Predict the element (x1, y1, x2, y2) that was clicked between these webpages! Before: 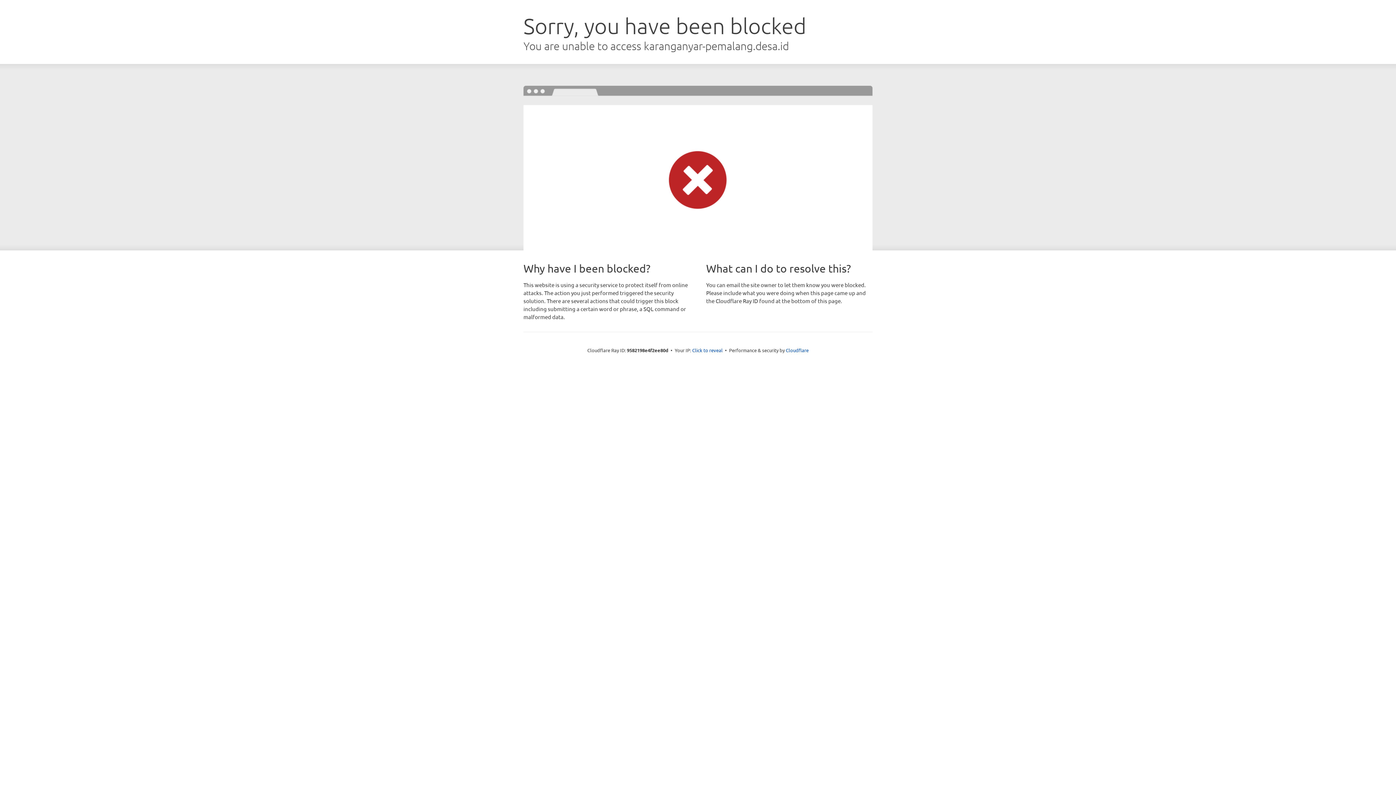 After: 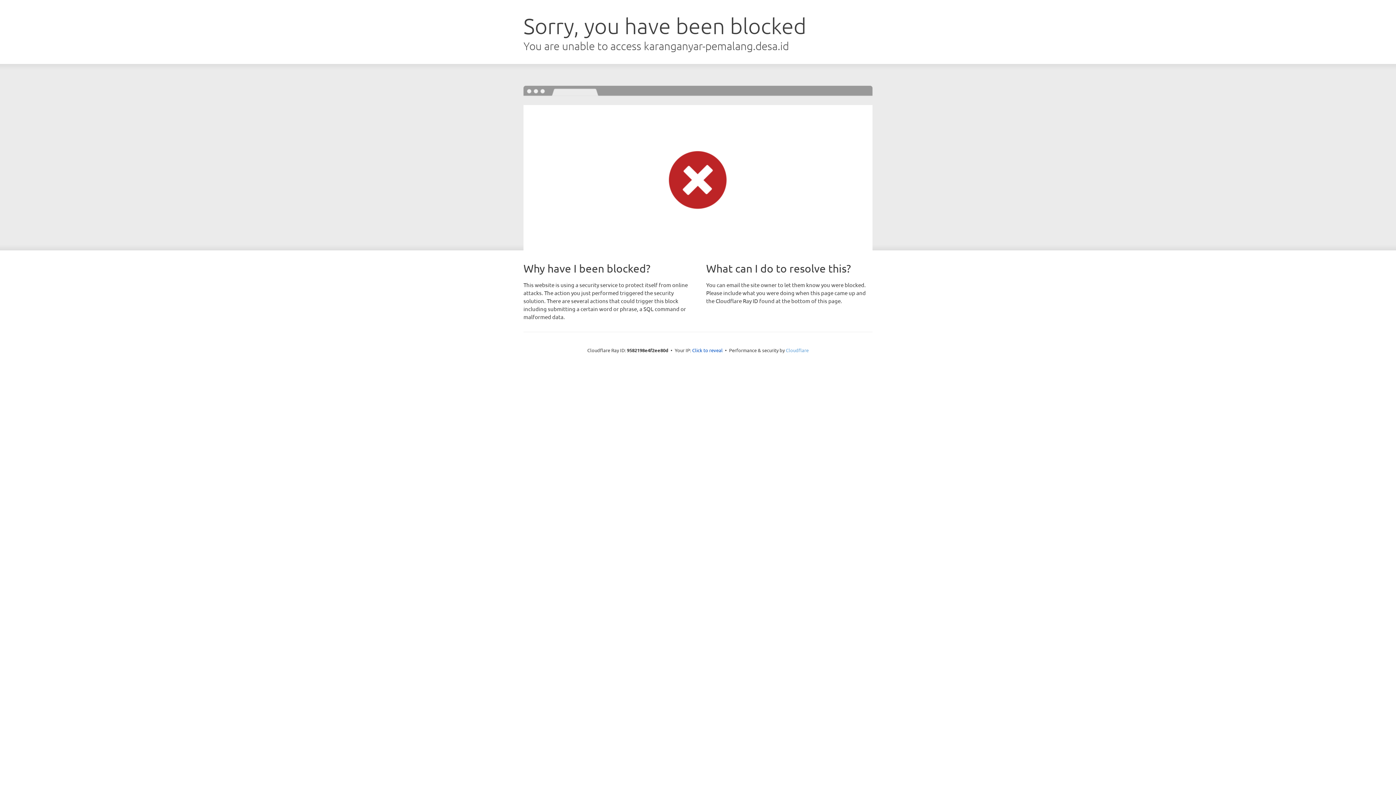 Action: label: Cloudflare bbox: (786, 347, 808, 353)